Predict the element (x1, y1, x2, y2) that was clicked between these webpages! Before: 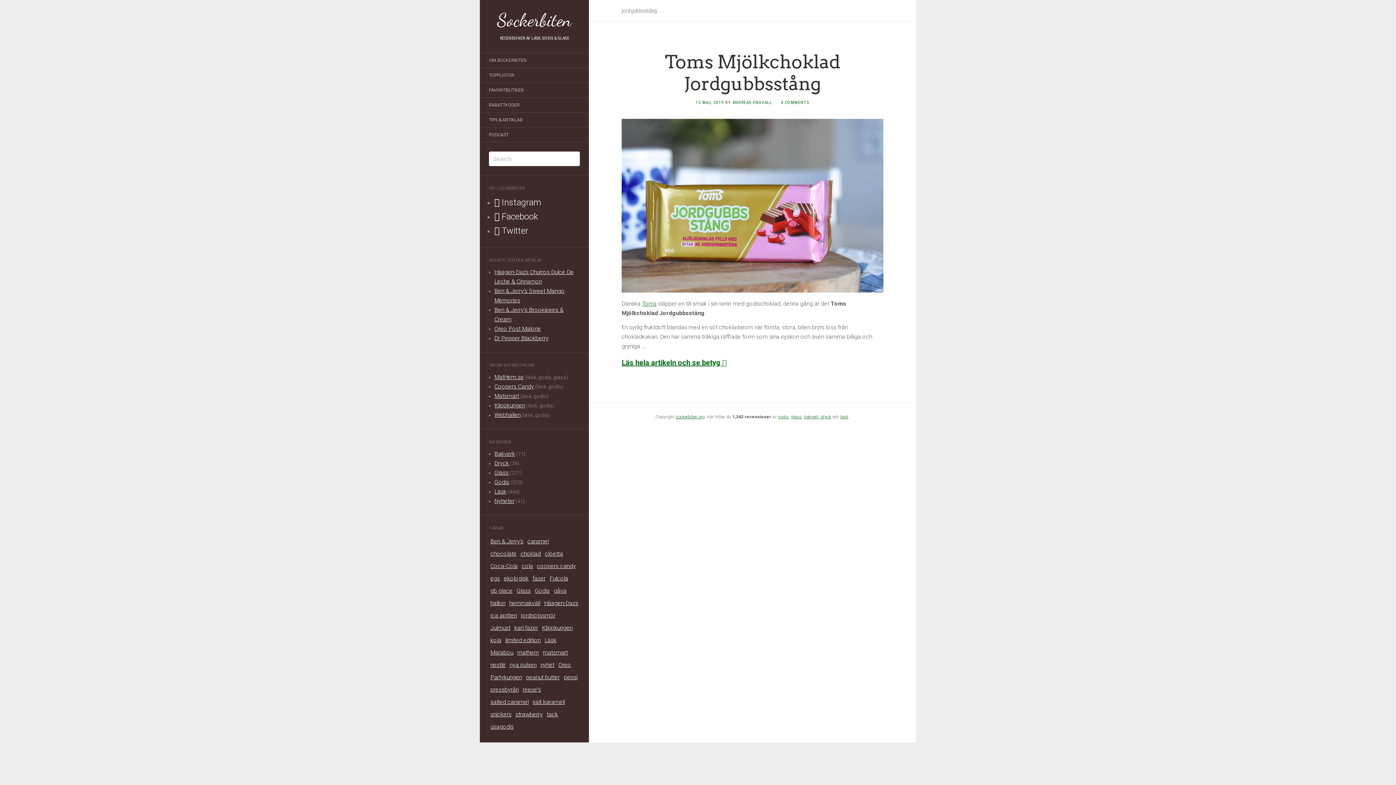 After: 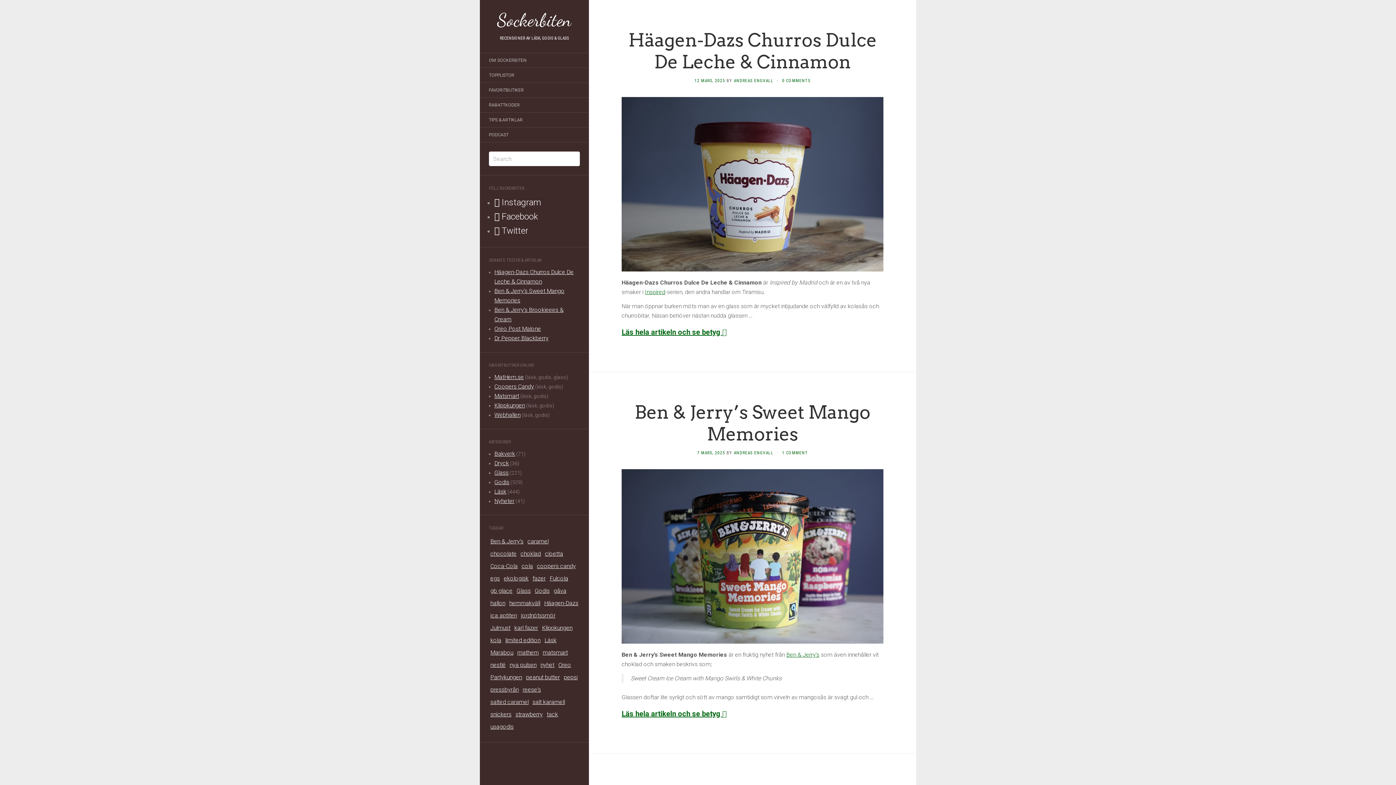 Action: label: ANDREAS ENGVALL bbox: (732, 100, 772, 105)